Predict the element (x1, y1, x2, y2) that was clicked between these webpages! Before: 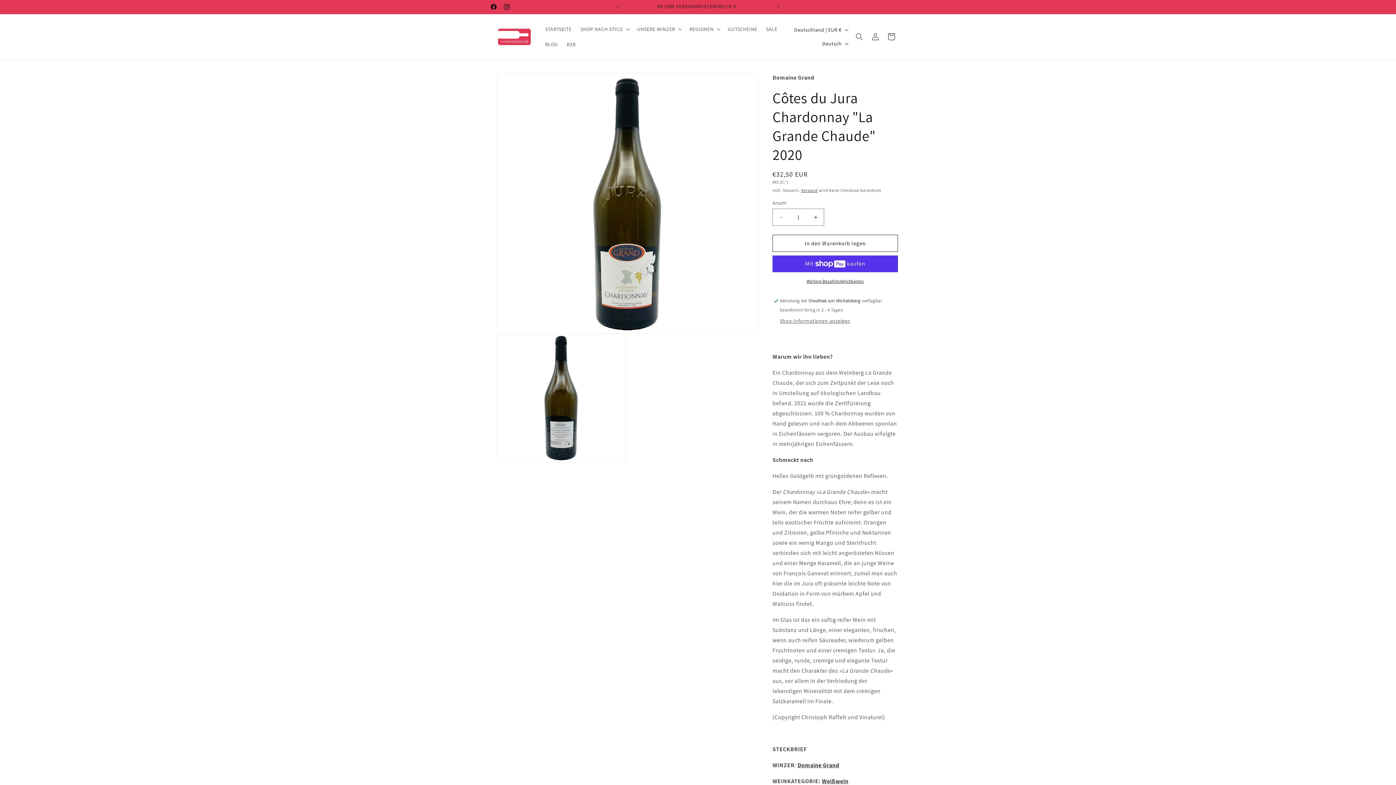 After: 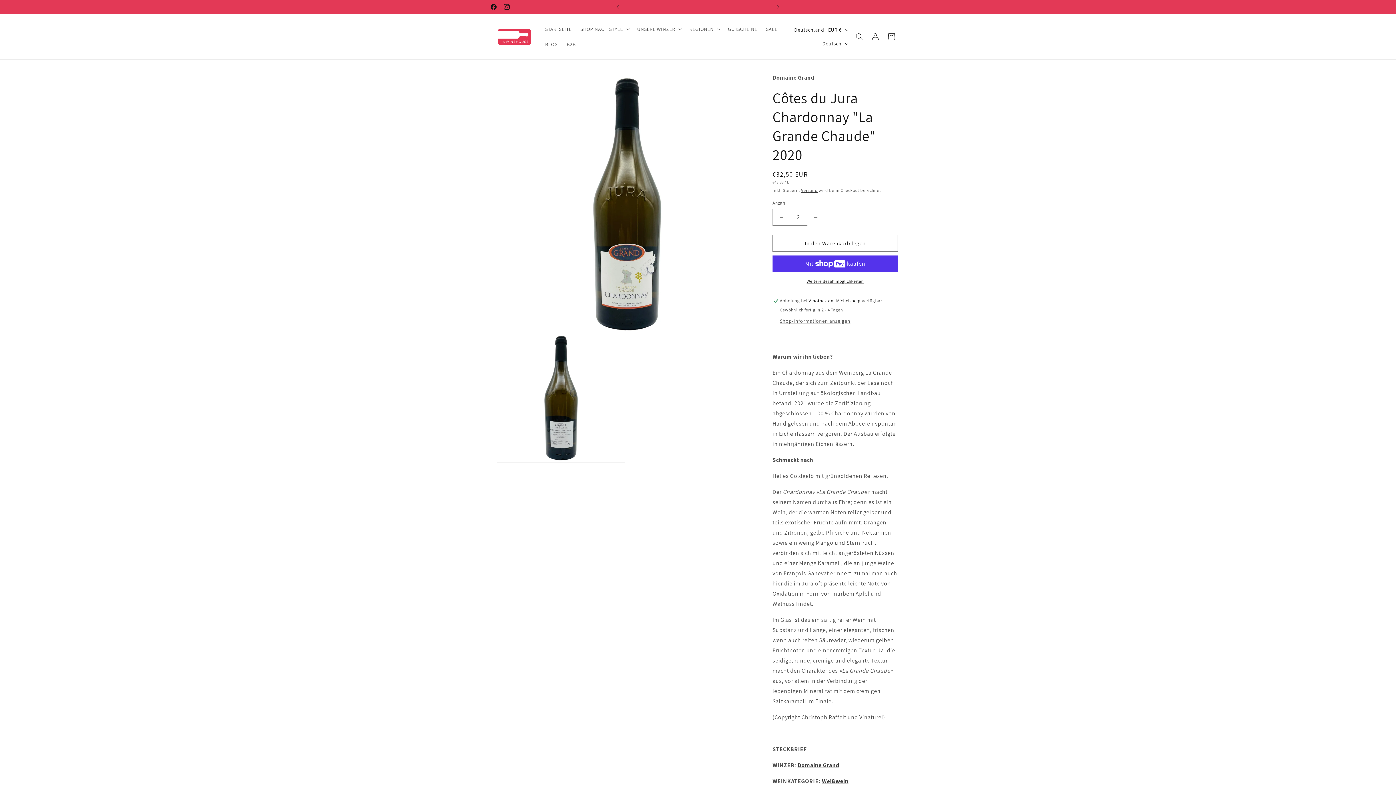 Action: bbox: (807, 208, 824, 225) label: Erhöhe die Menge für Côtes du Jura Chardonnay &quot;La Grande Chaude&quot; 2020